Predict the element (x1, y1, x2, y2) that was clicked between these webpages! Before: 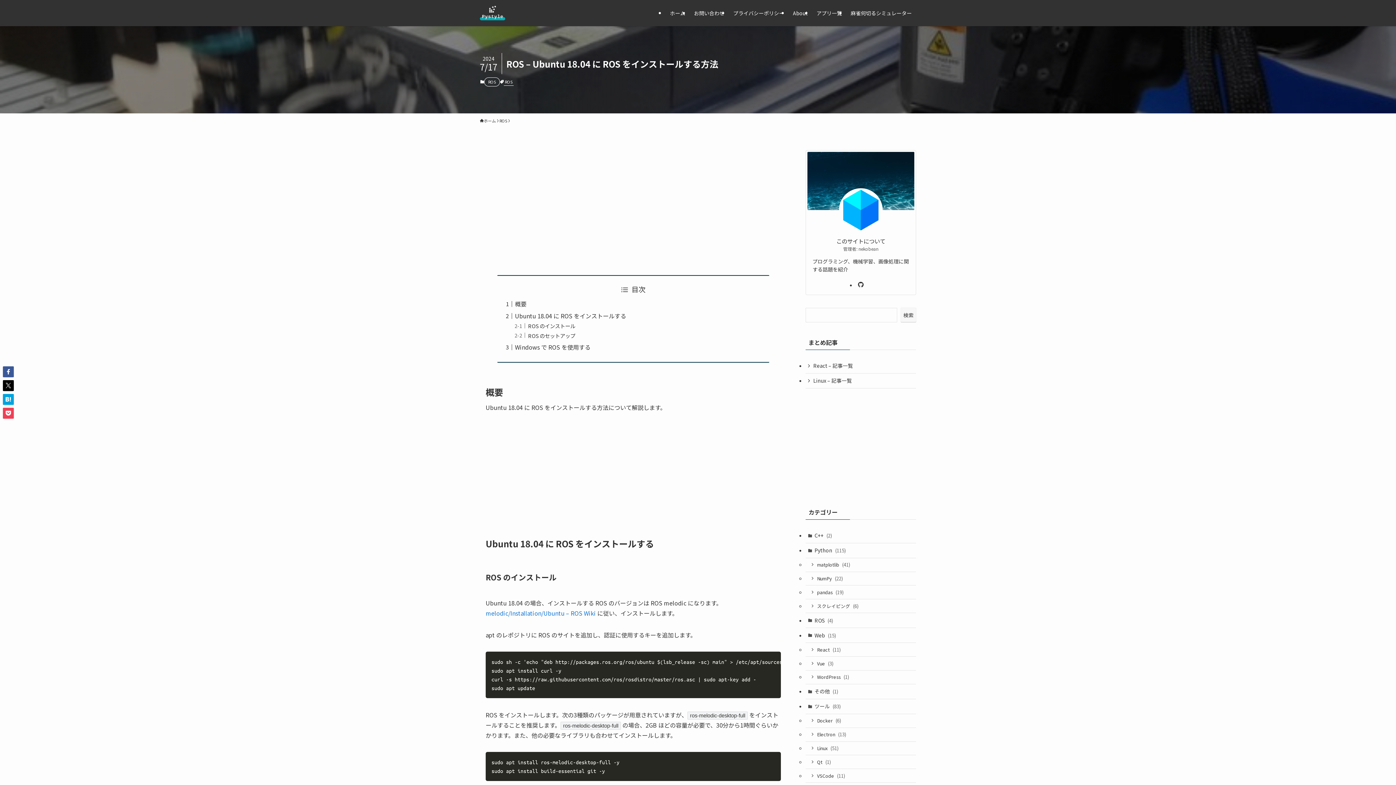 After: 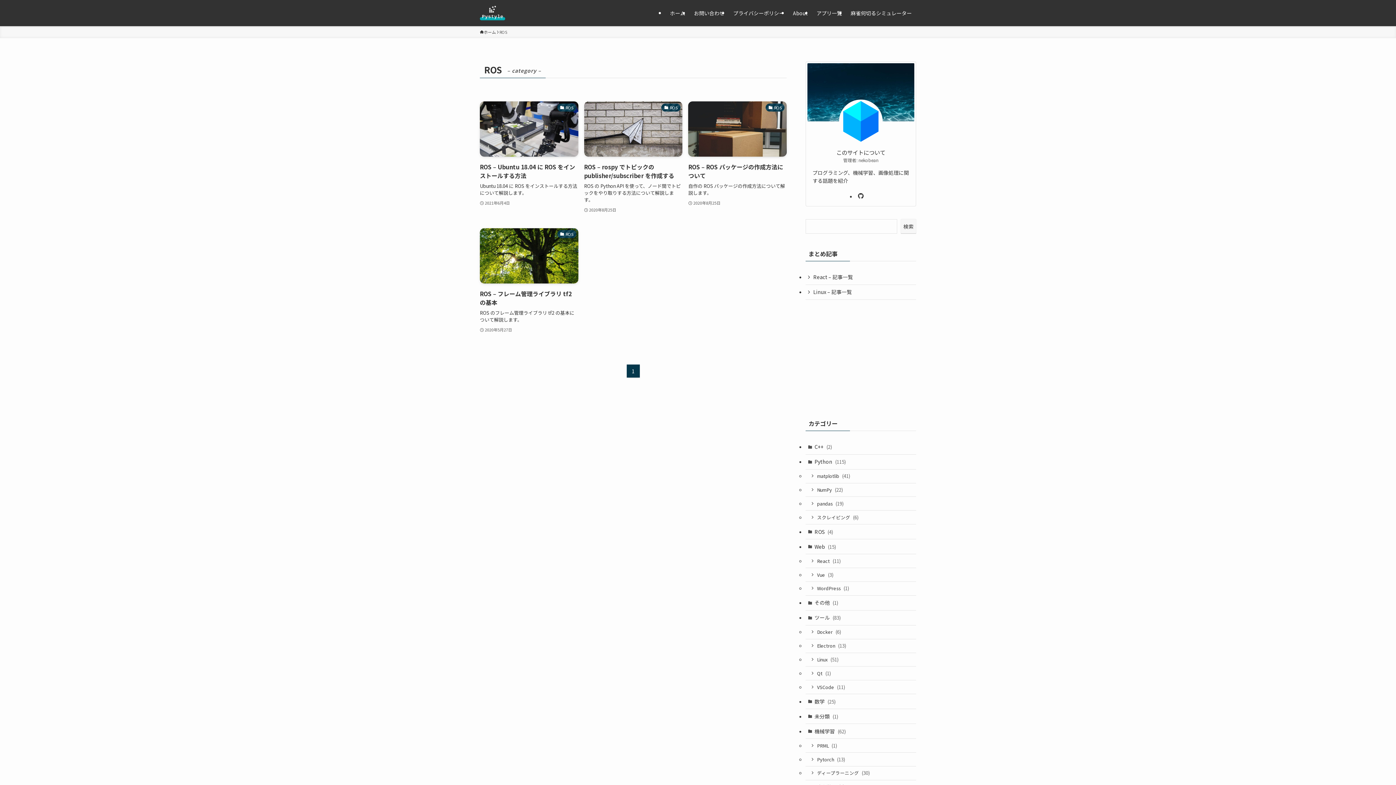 Action: bbox: (484, 77, 500, 86) label: ROS